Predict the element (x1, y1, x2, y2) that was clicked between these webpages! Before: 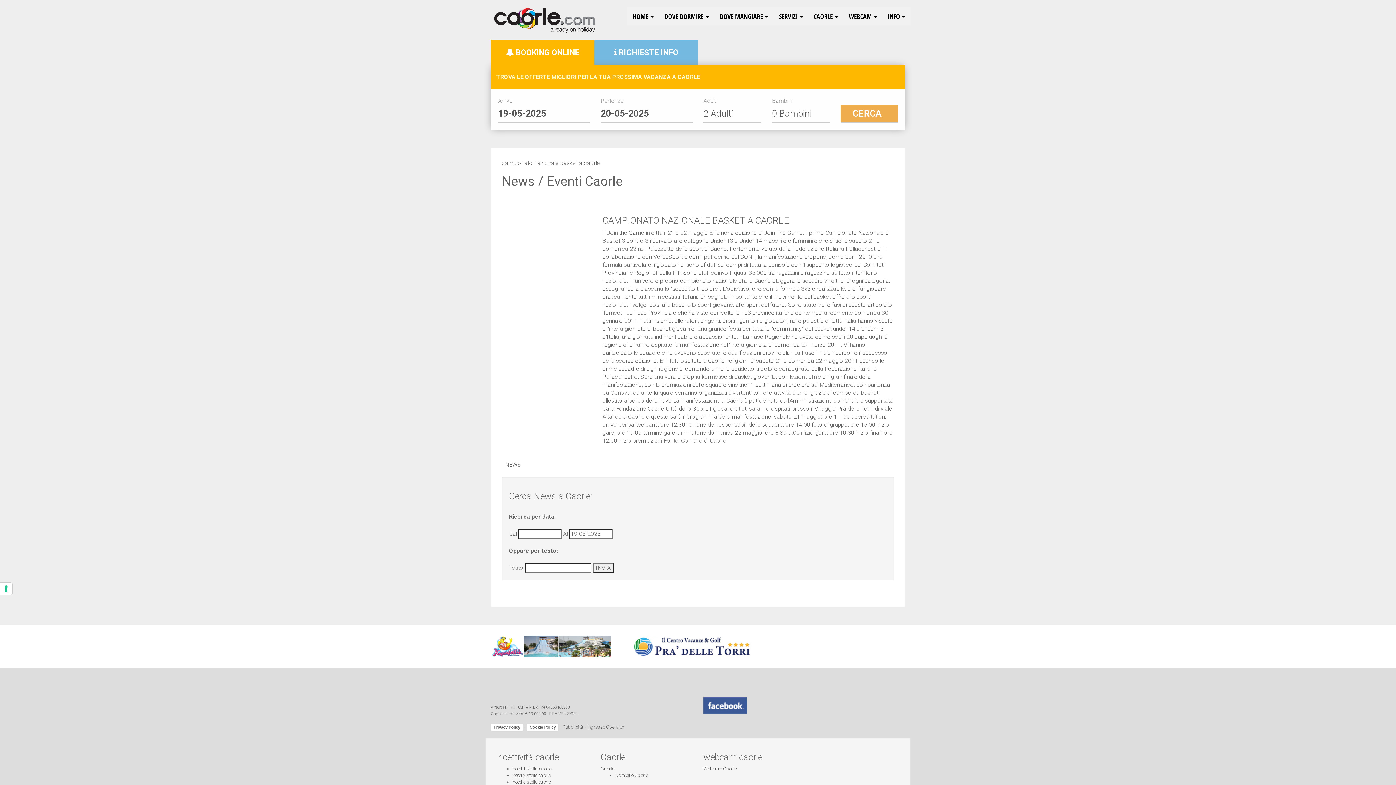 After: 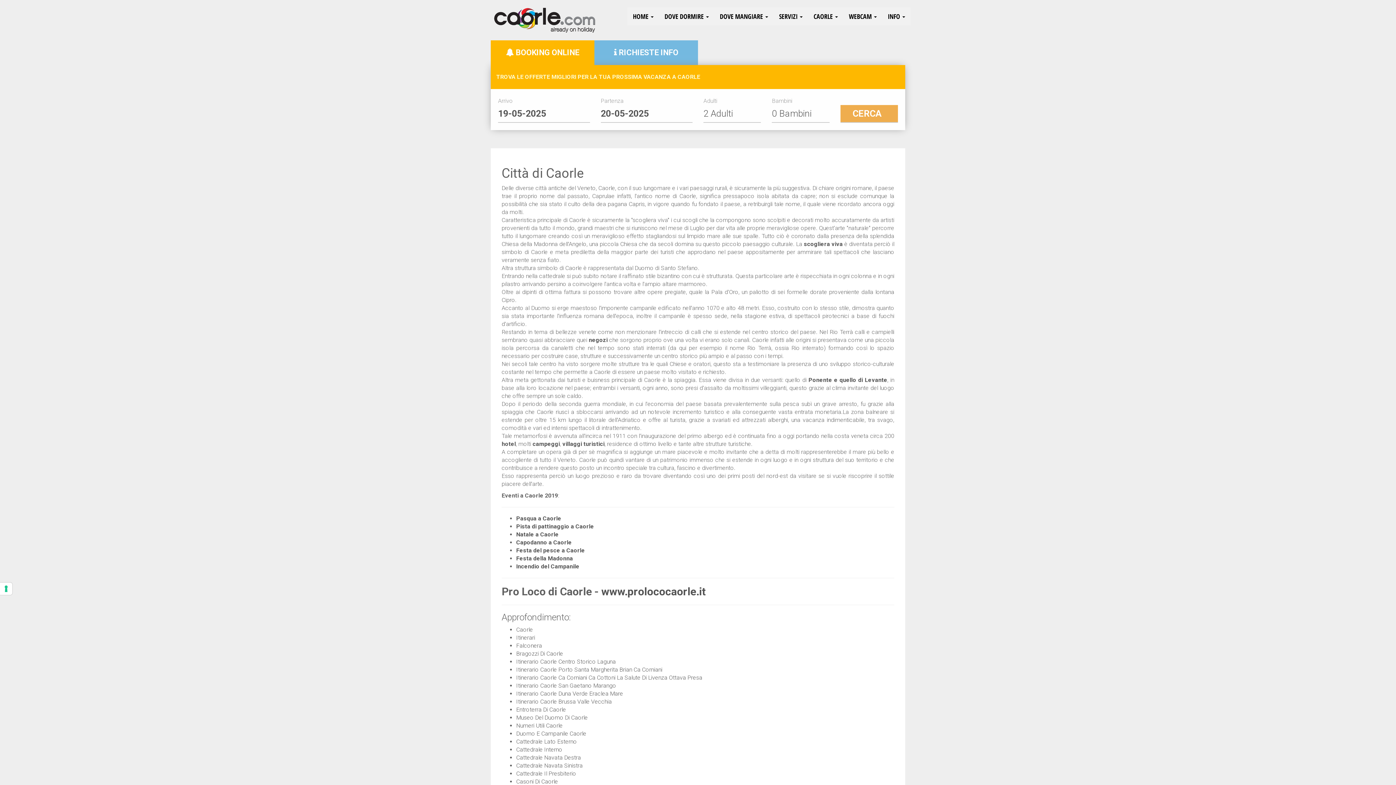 Action: label: Caorle bbox: (600, 766, 614, 772)